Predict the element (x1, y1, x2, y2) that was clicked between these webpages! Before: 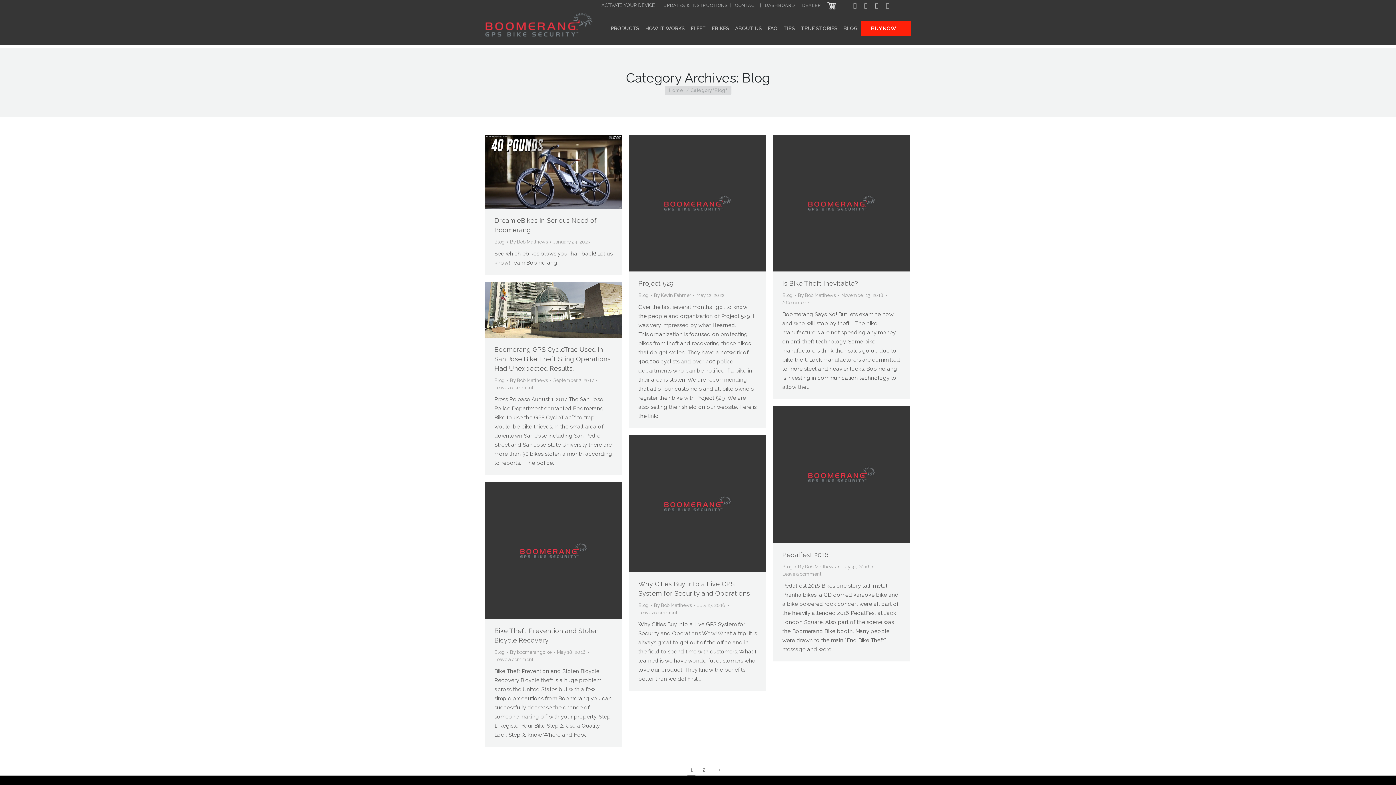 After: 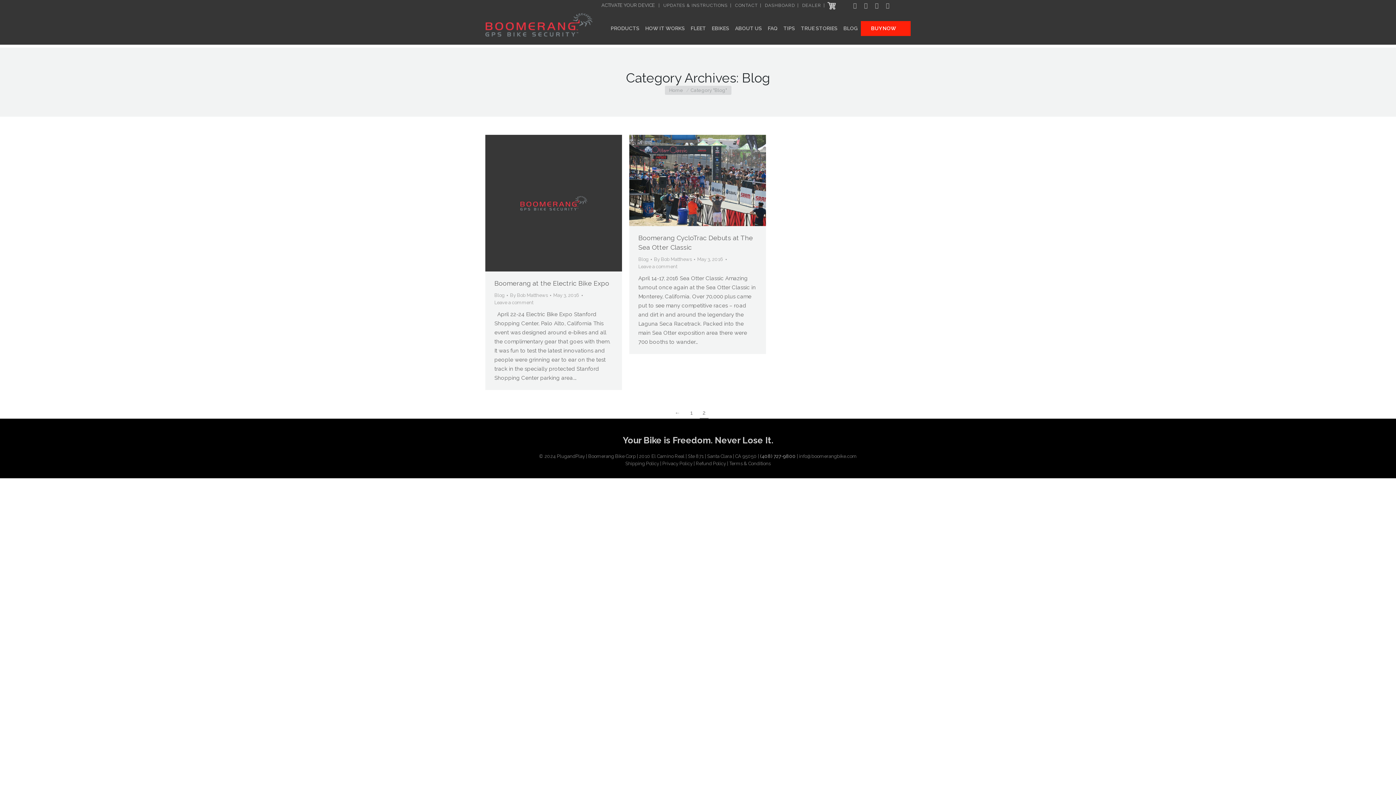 Action: label: → bbox: (713, 765, 724, 775)